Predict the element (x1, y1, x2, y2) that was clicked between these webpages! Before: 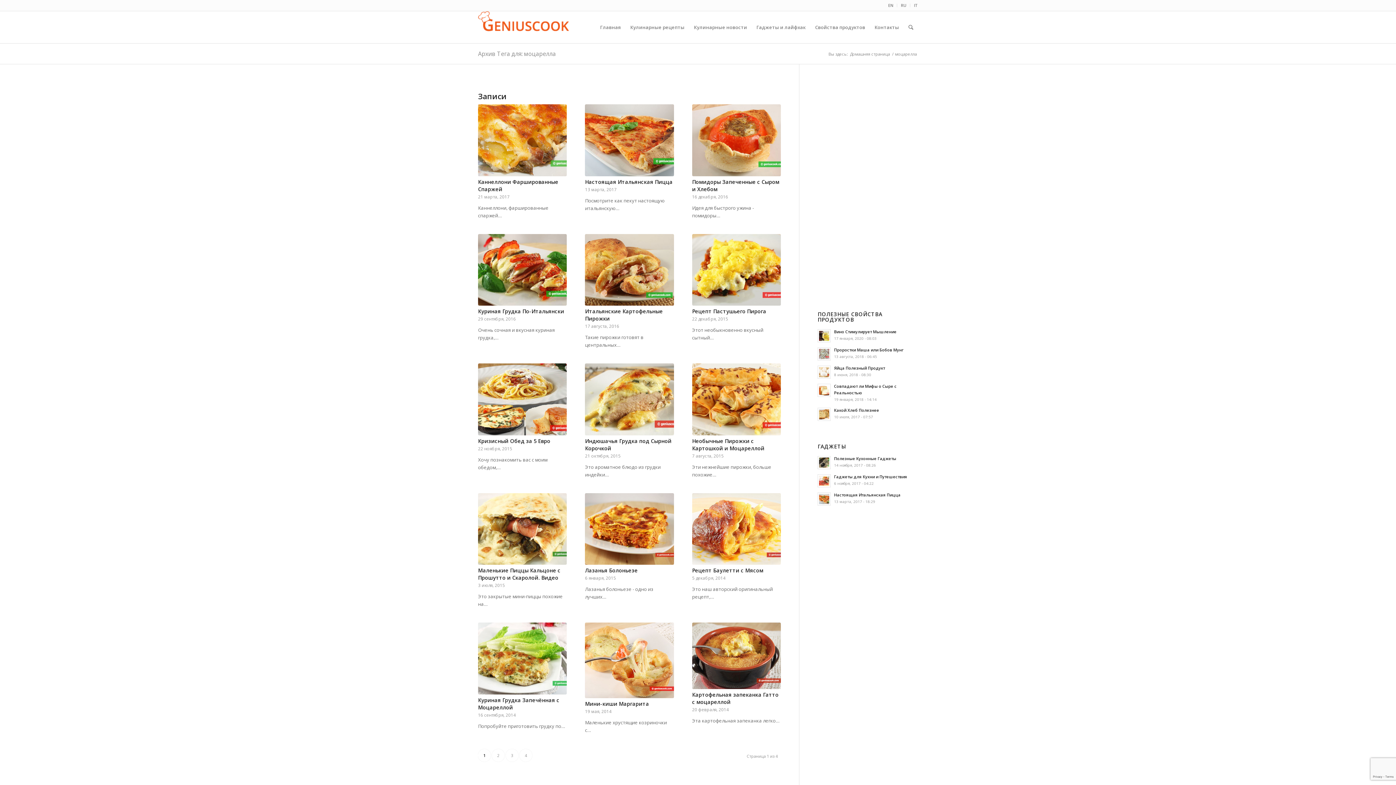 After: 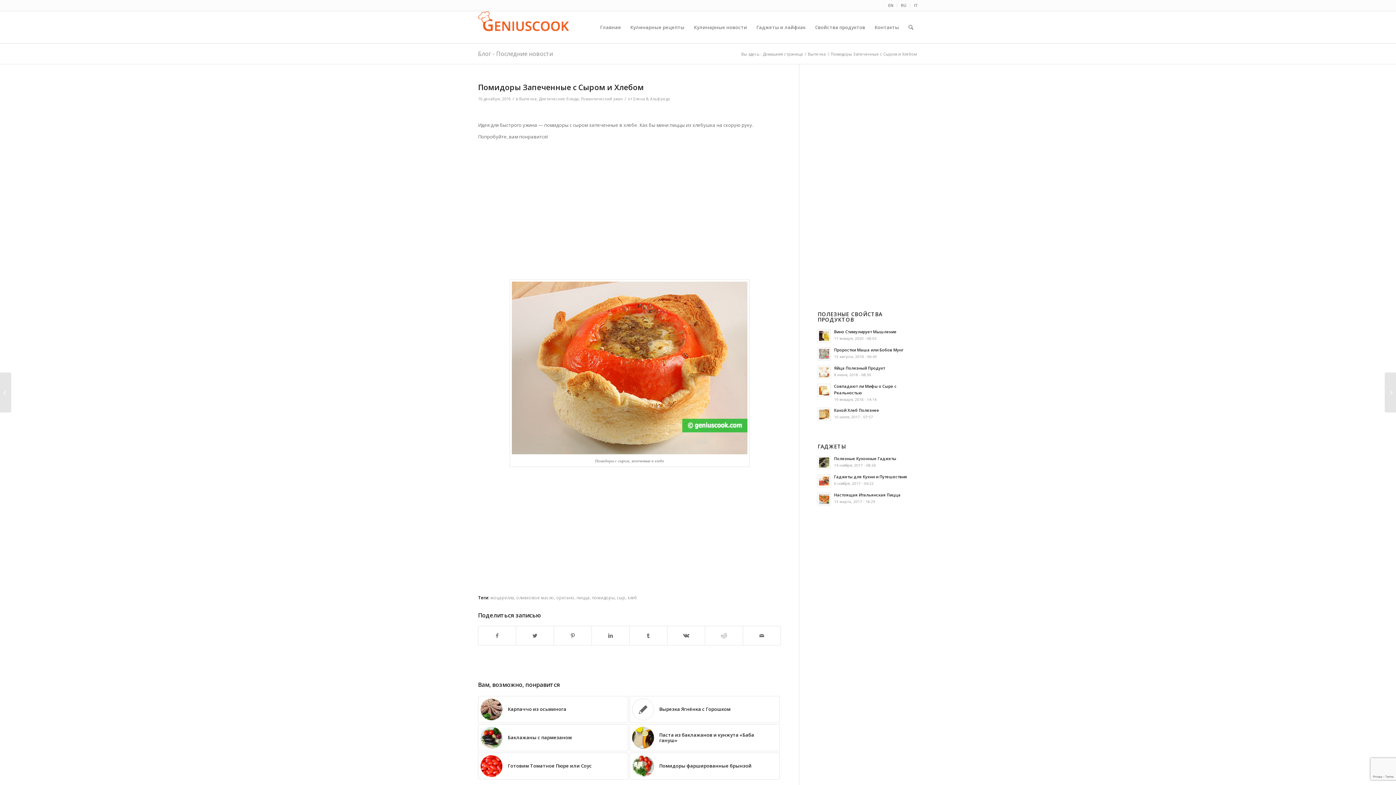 Action: bbox: (692, 104, 781, 176)